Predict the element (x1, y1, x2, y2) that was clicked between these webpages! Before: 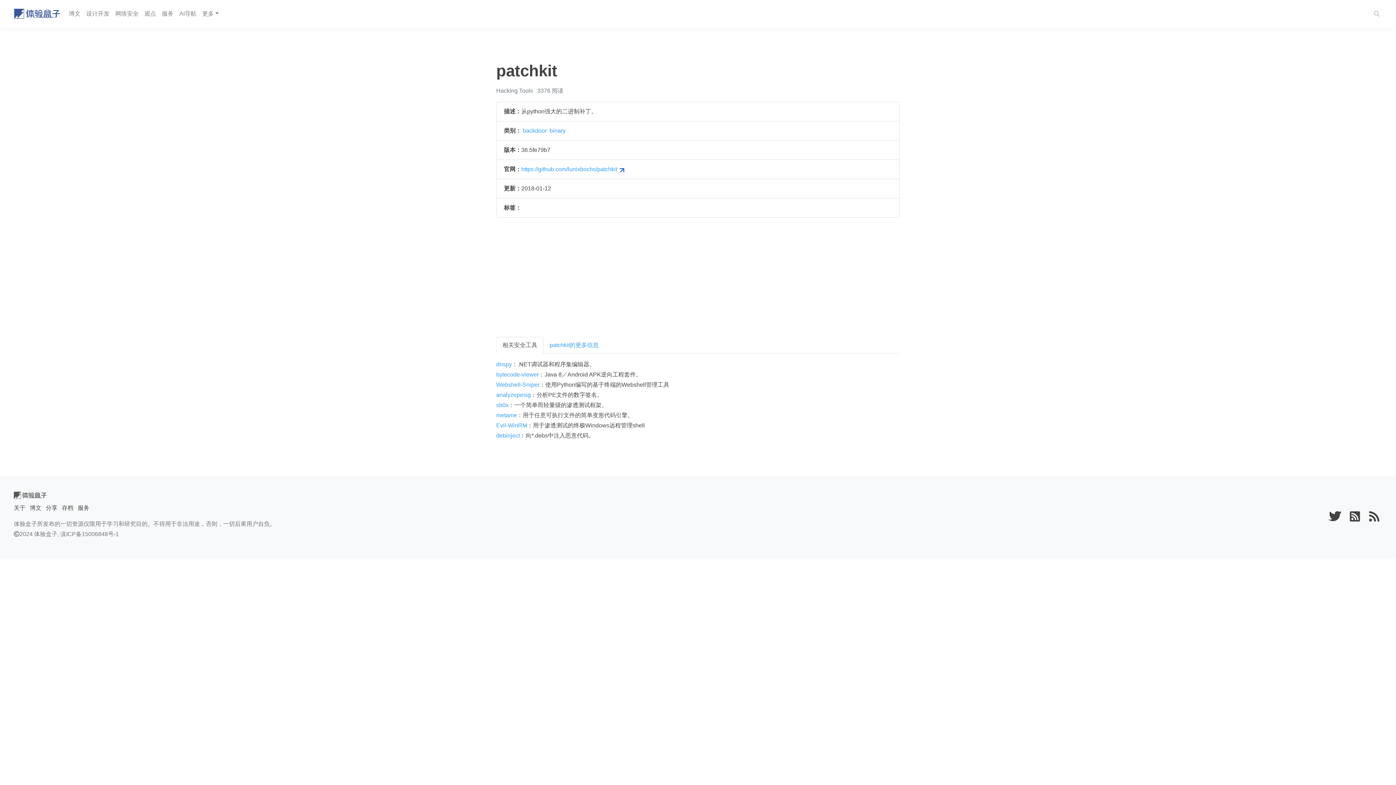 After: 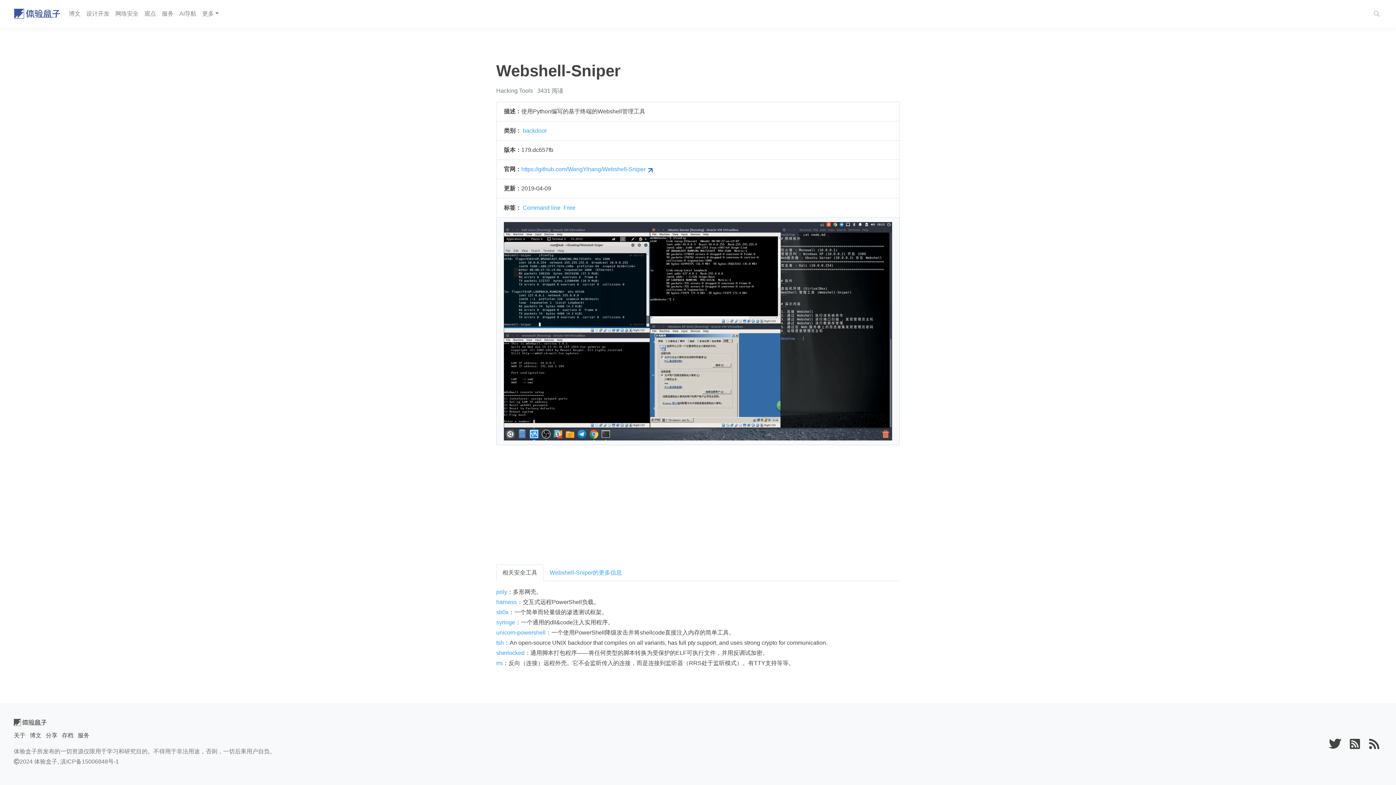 Action: label: Webshell-Sniper bbox: (496, 381, 539, 387)